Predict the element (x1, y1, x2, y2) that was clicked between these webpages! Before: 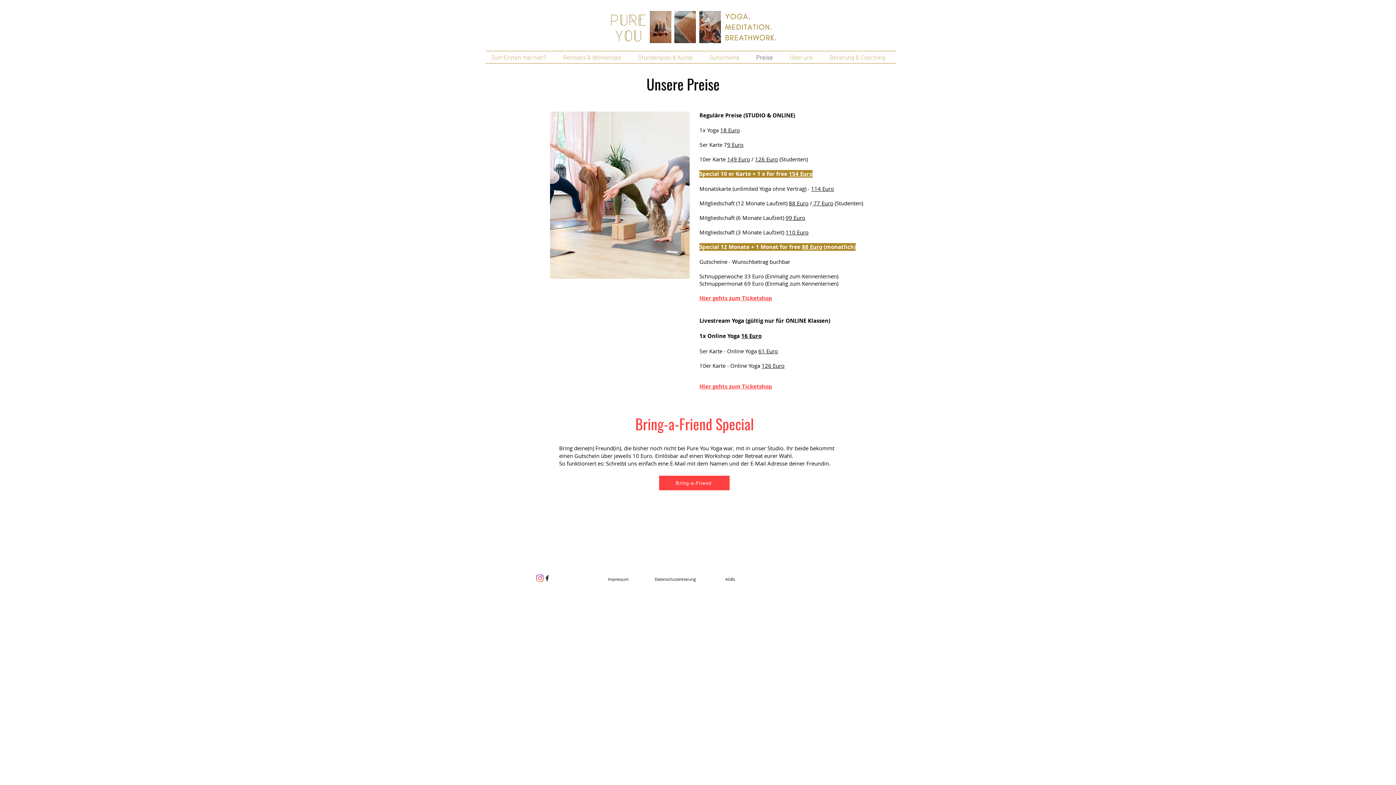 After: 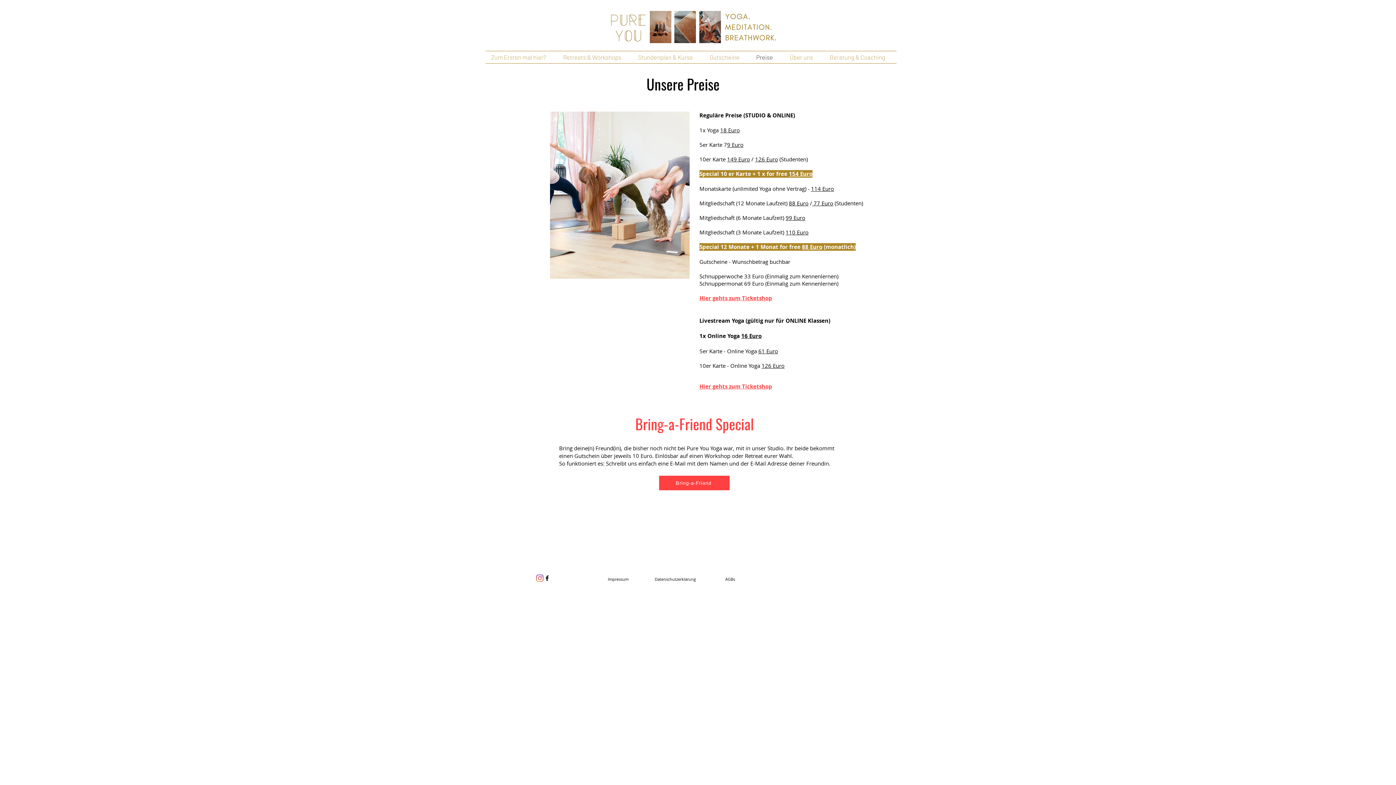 Action: label: 18 Euro bbox: (720, 126, 740, 133)